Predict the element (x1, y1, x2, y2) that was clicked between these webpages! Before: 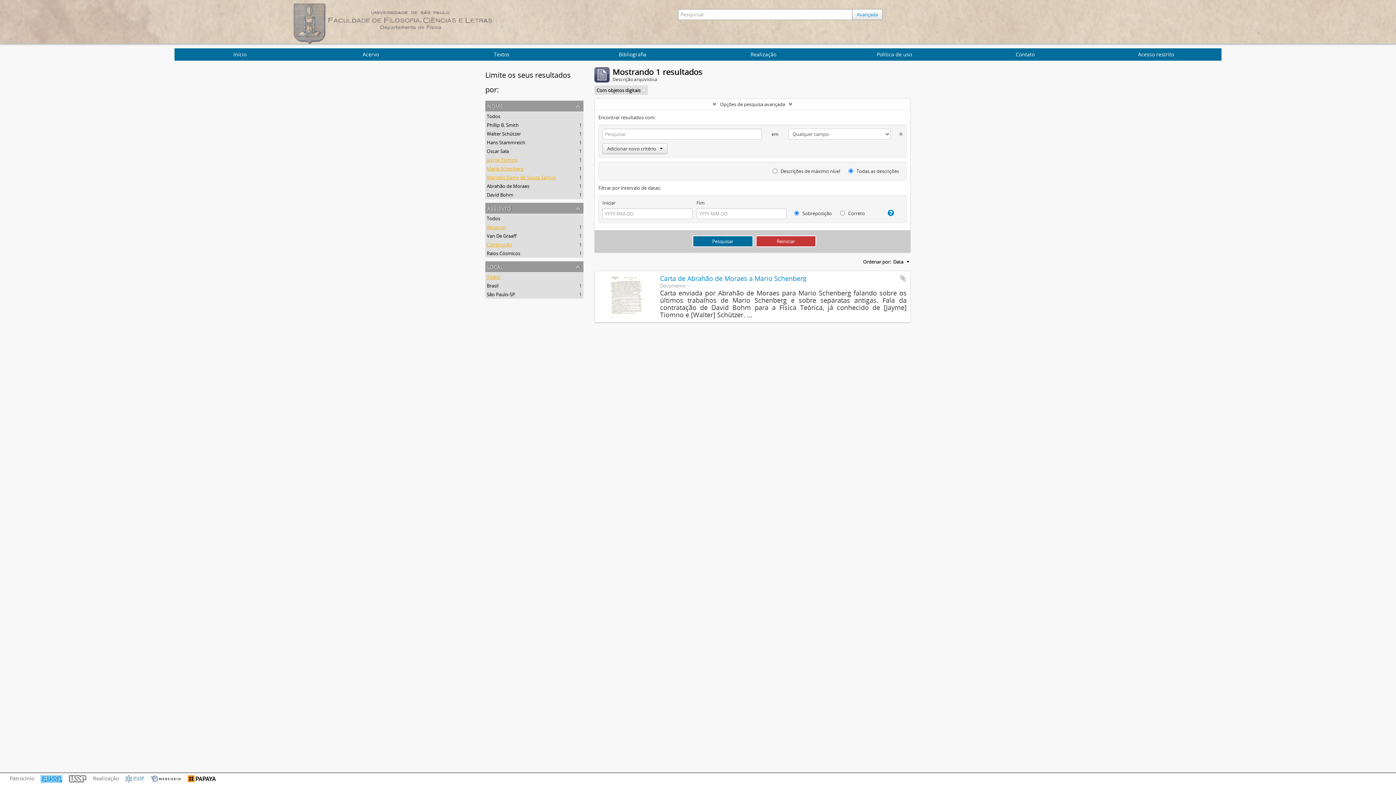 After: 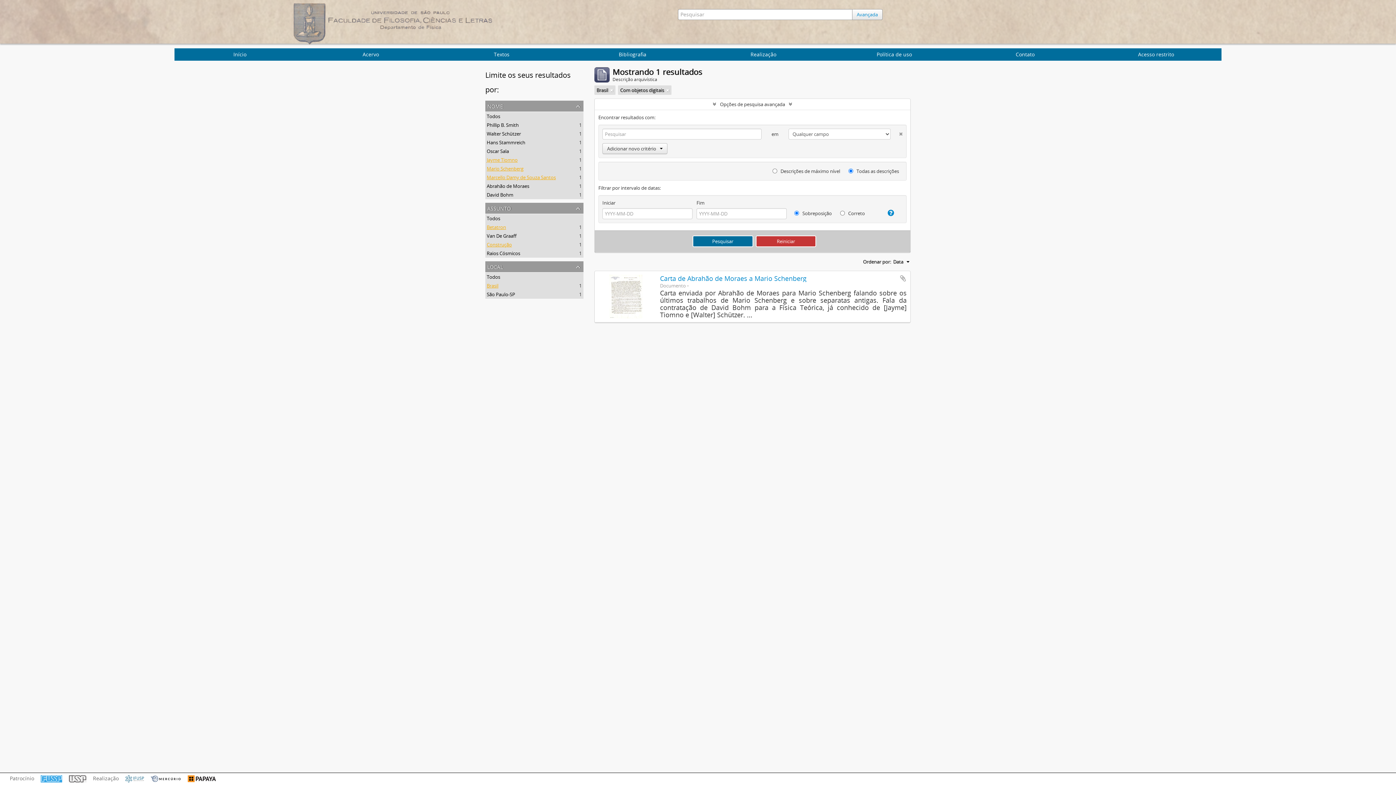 Action: label: Brasil
, 1 resultados bbox: (486, 282, 498, 289)